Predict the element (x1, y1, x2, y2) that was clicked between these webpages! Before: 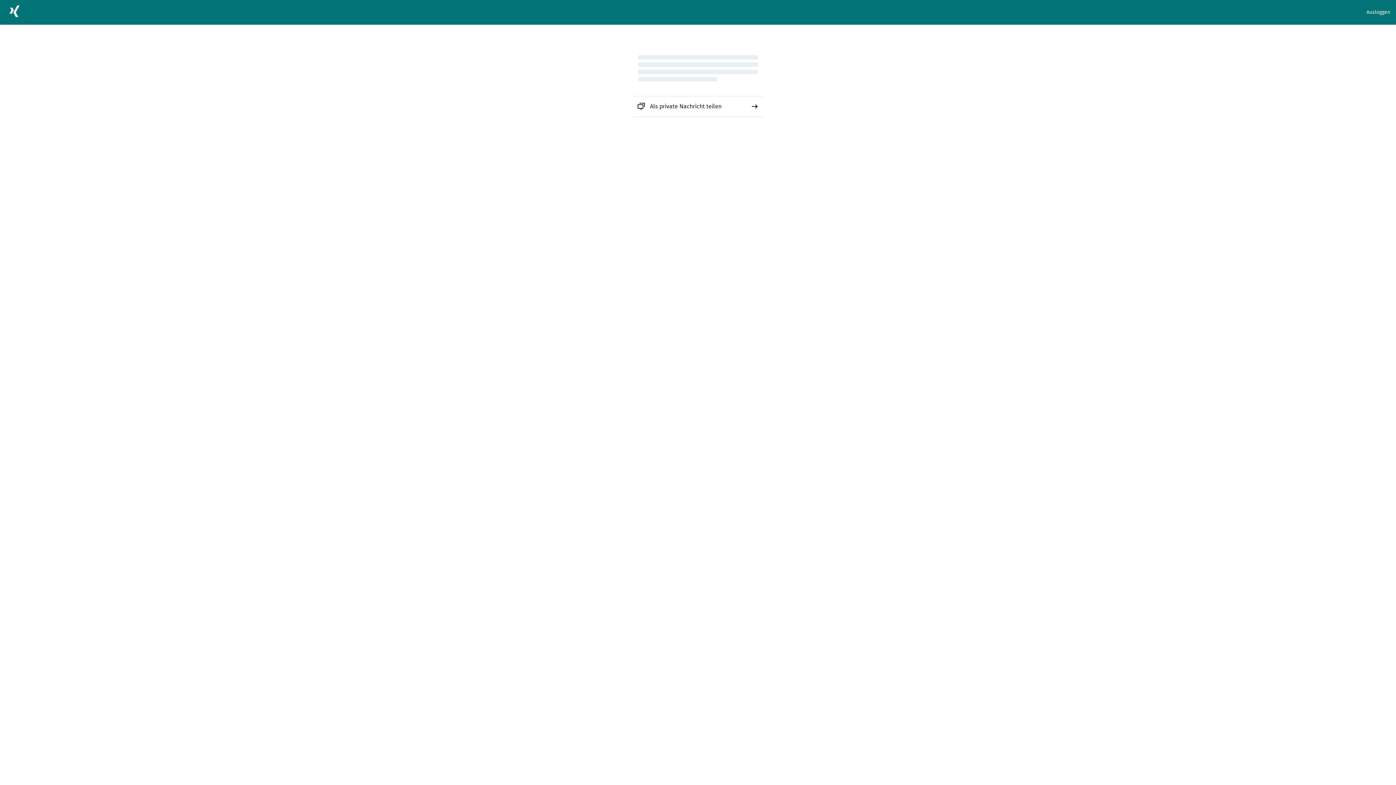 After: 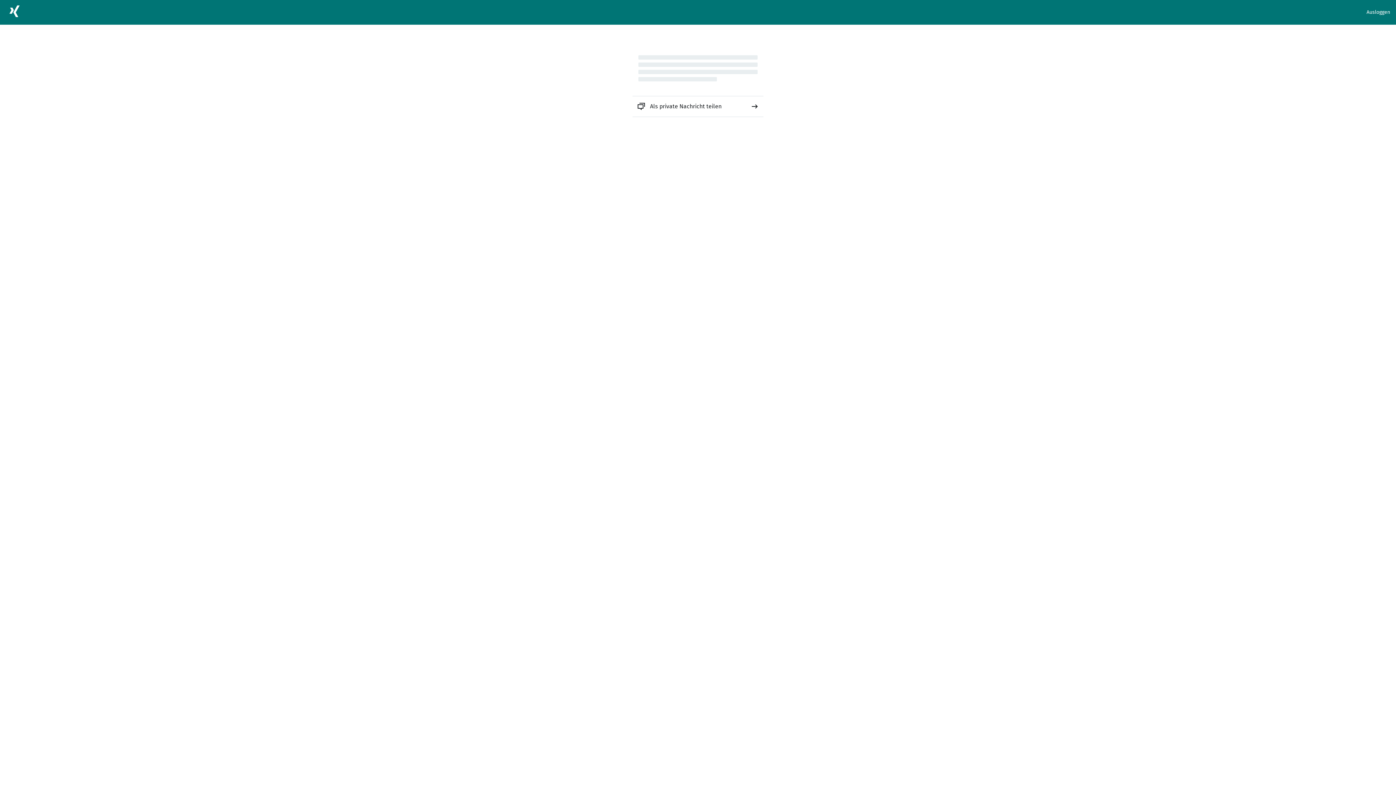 Action: label: Als private Nachricht teilen bbox: (632, 96, 763, 116)